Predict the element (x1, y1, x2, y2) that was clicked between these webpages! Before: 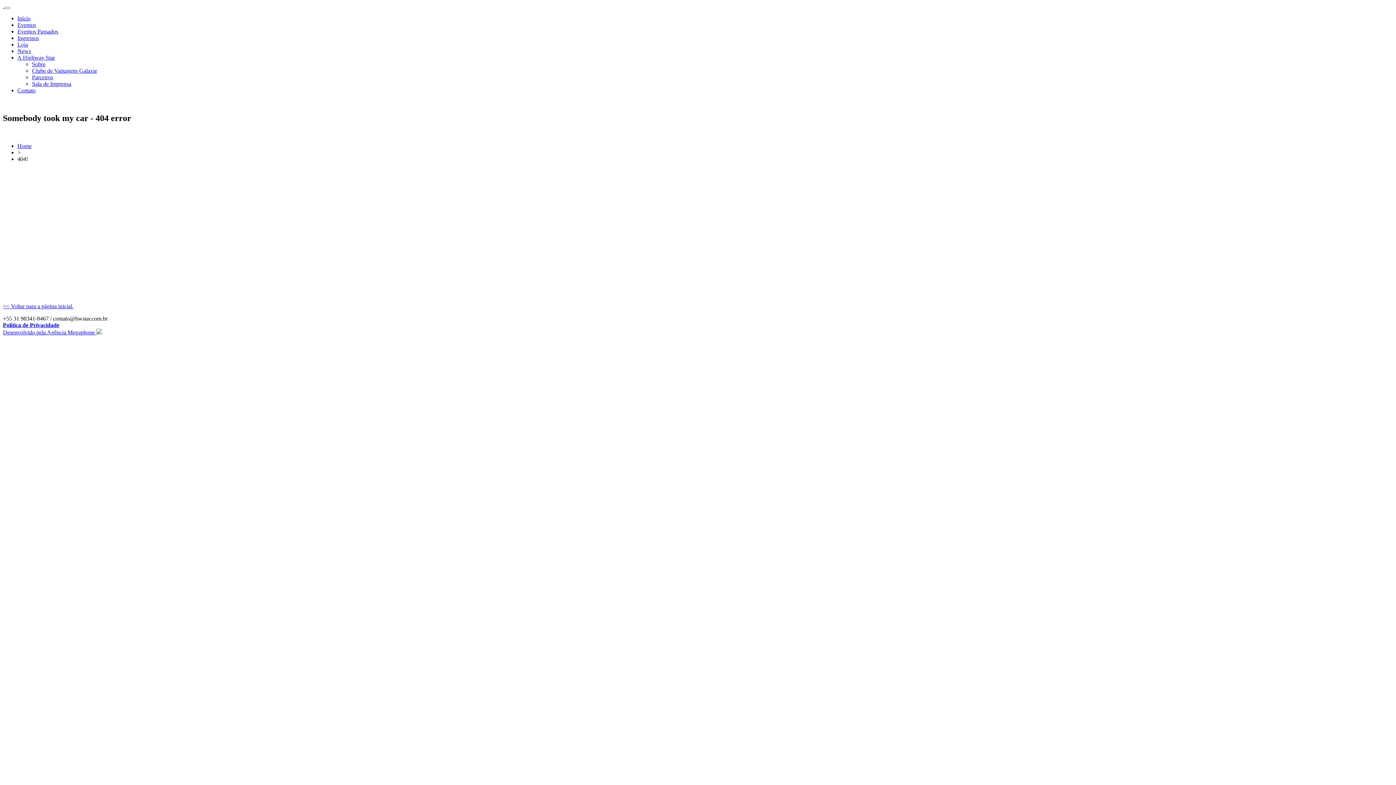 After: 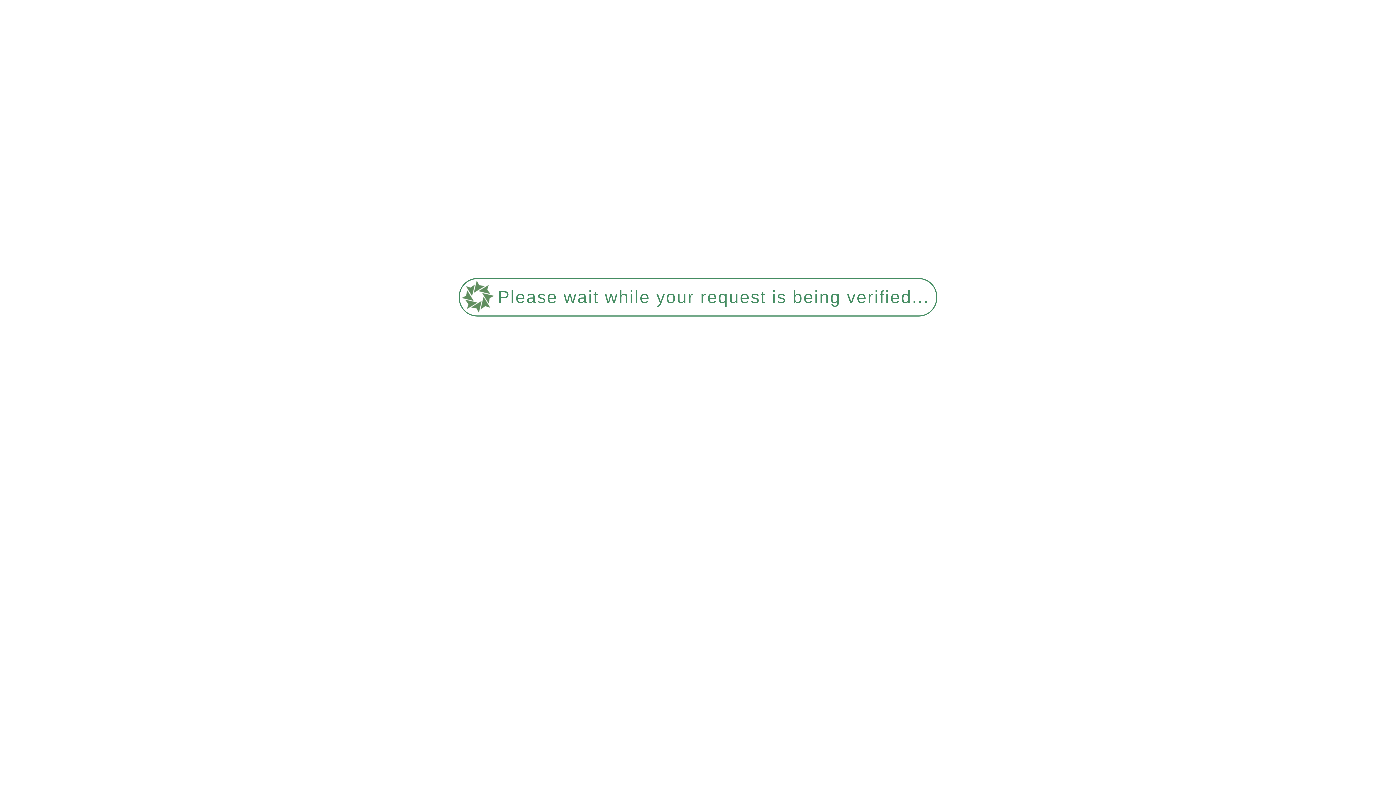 Action: label: Ingressos bbox: (17, 34, 38, 41)